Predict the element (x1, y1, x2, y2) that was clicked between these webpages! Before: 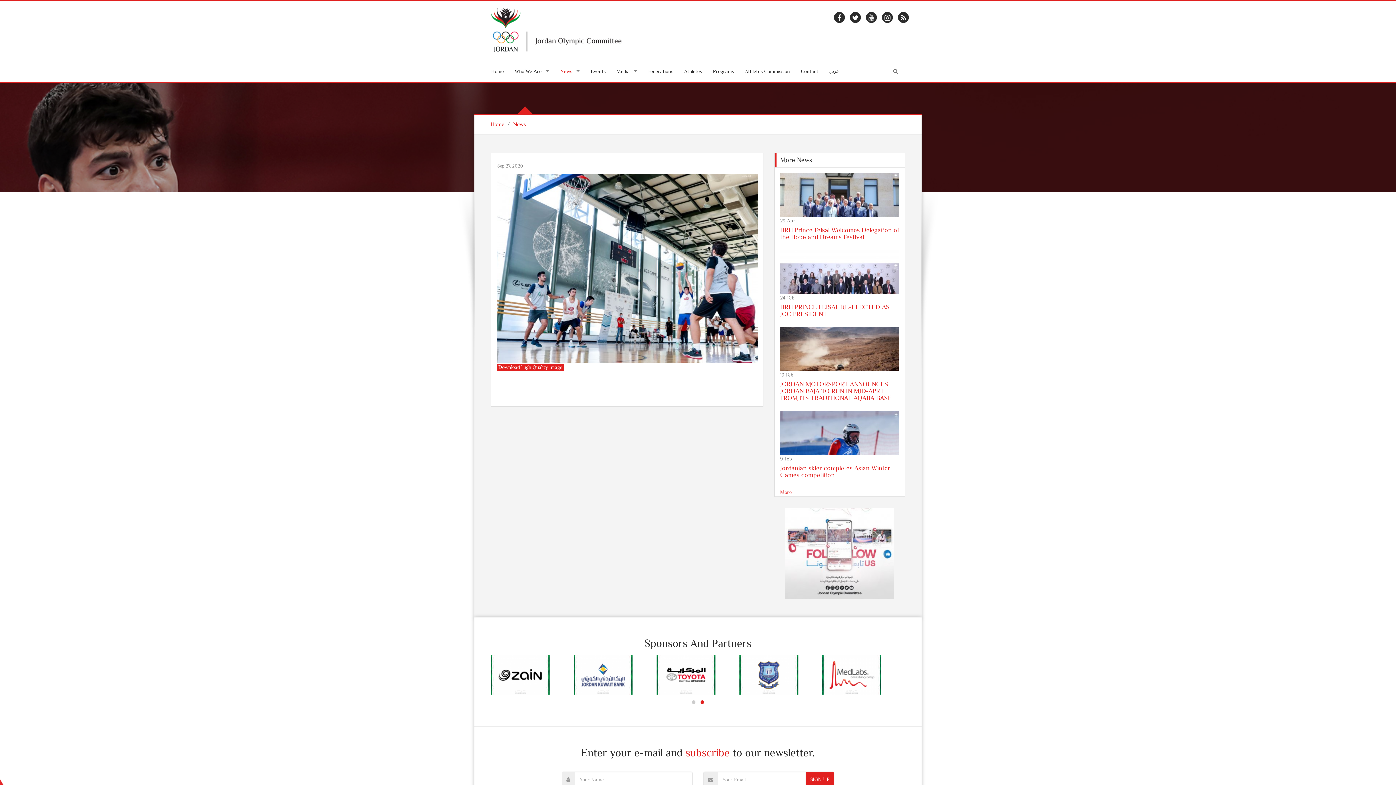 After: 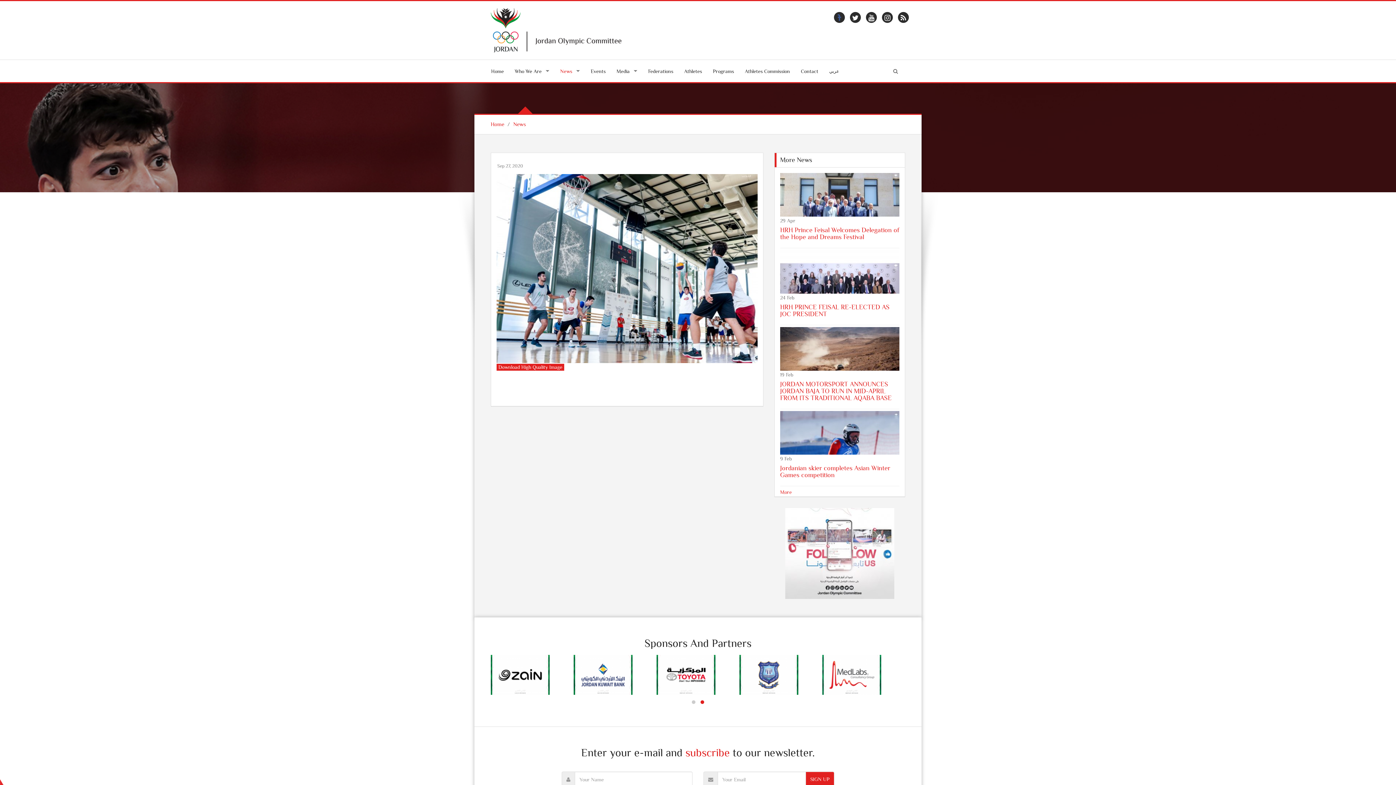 Action: bbox: (837, 16, 841, 21)